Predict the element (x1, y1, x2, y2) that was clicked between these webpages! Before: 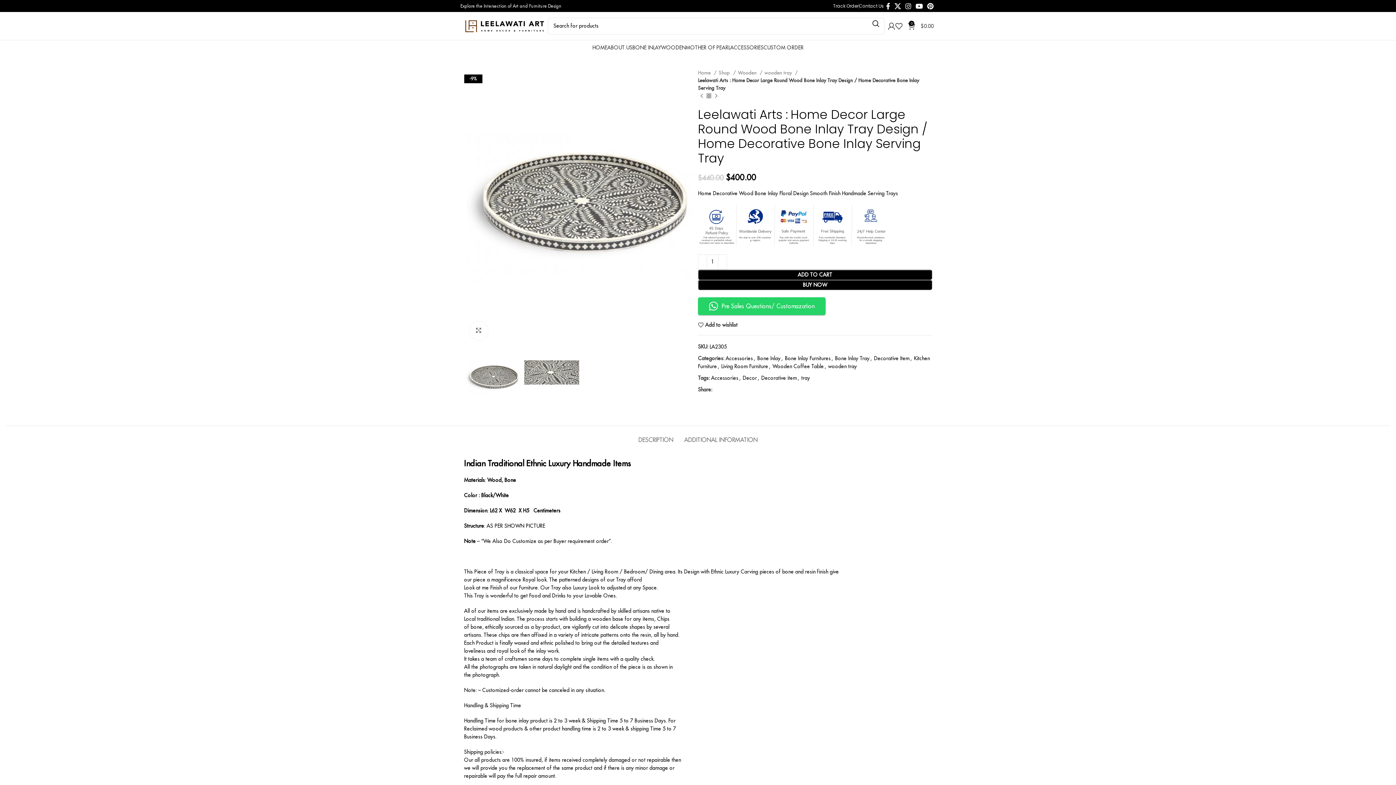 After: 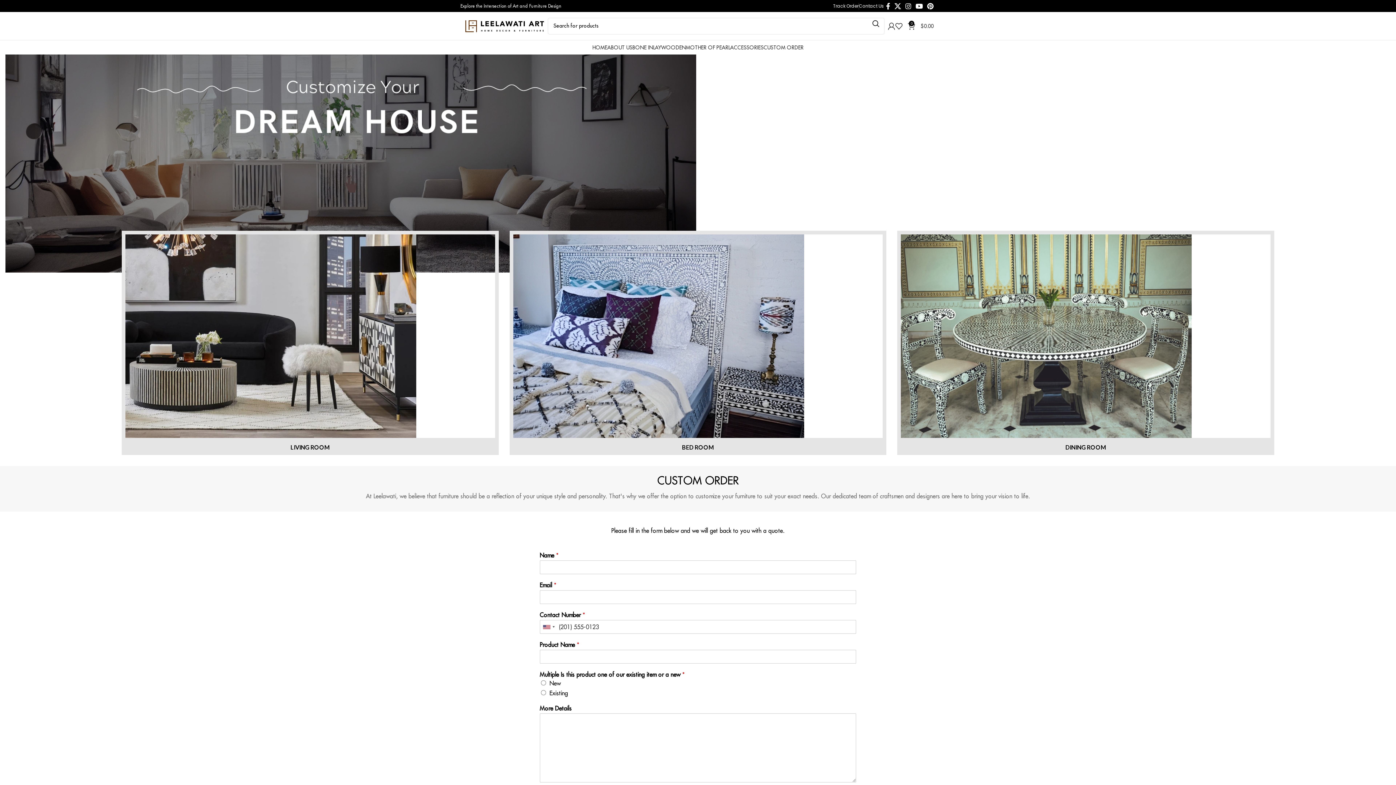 Action: label: CUSTOM ORDER bbox: (763, 40, 803, 54)